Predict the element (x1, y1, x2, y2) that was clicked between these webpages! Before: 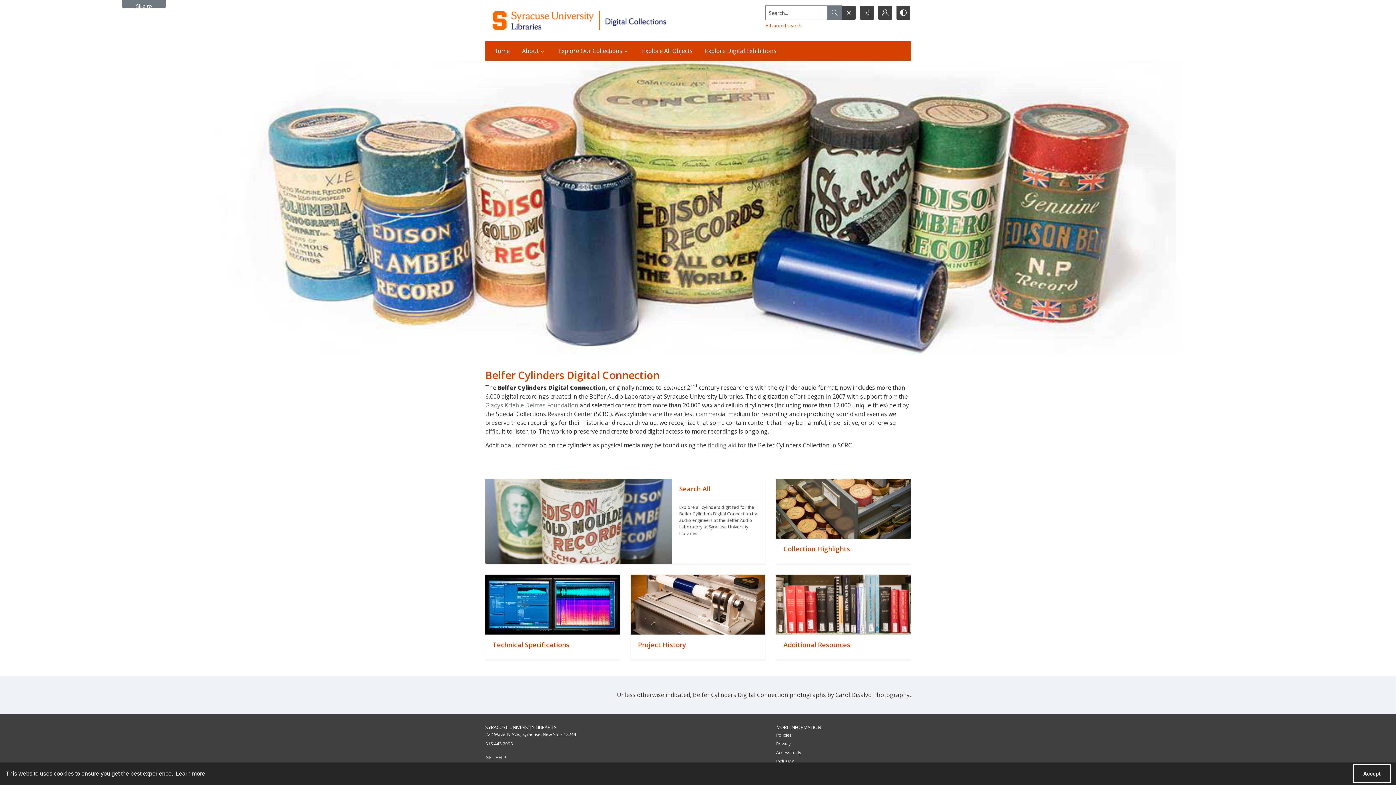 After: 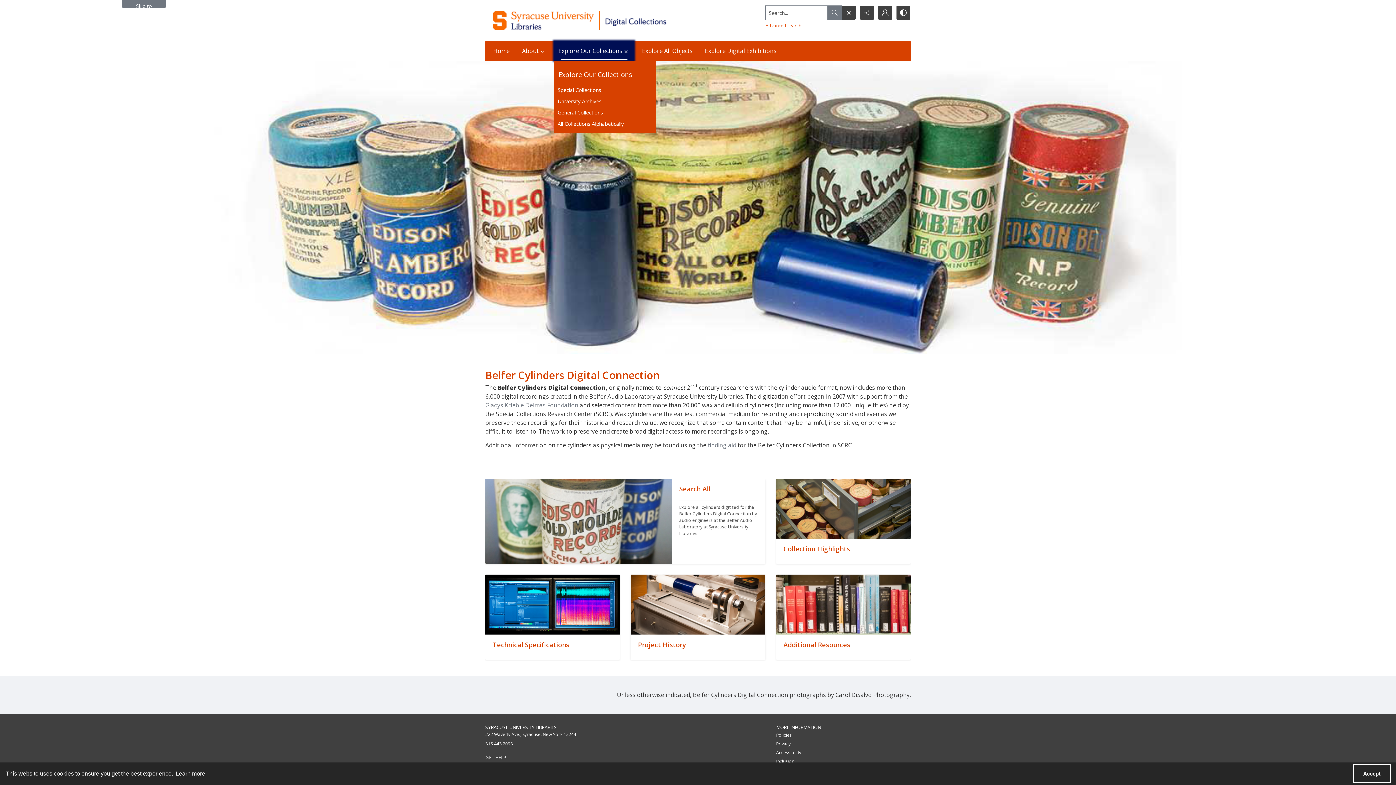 Action: bbox: (554, 41, 634, 60) label: Explore Our Collections